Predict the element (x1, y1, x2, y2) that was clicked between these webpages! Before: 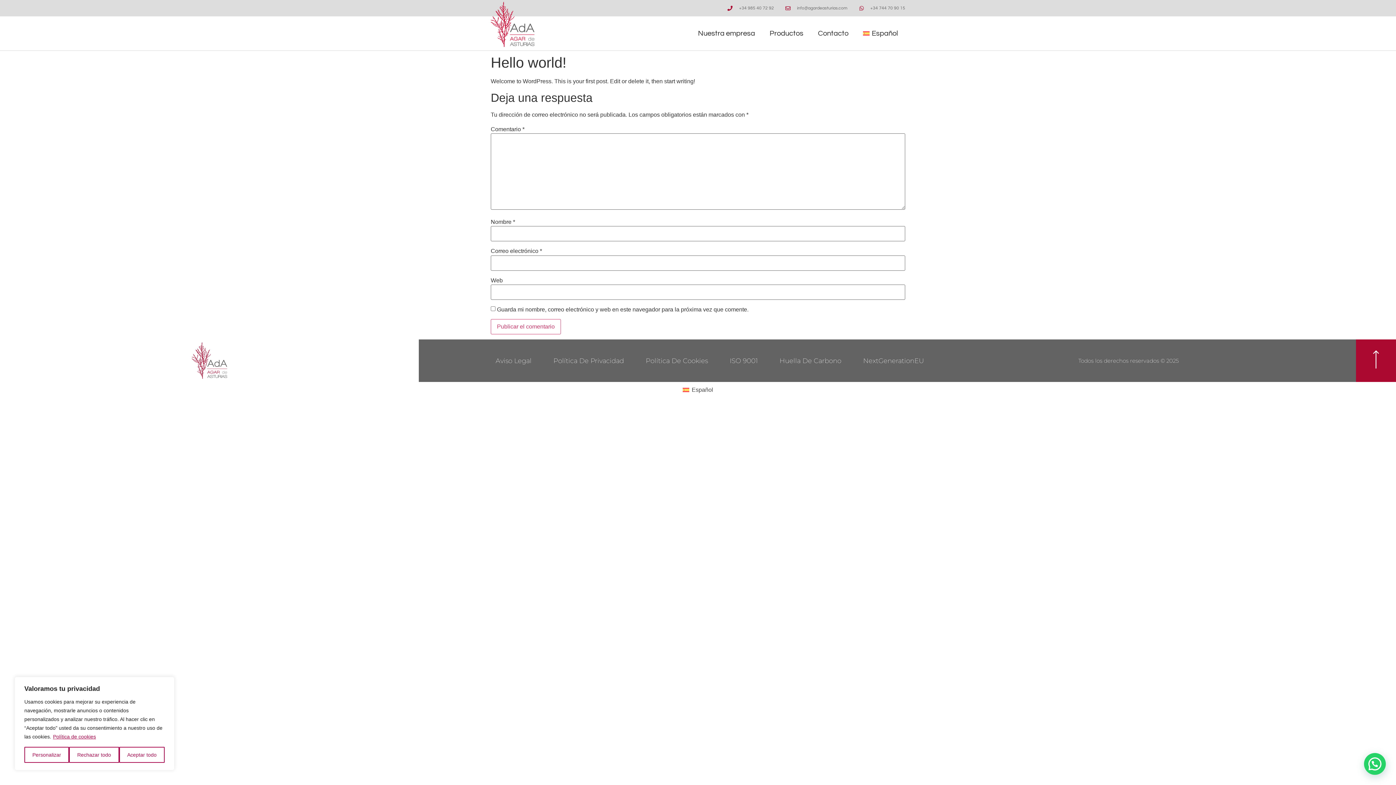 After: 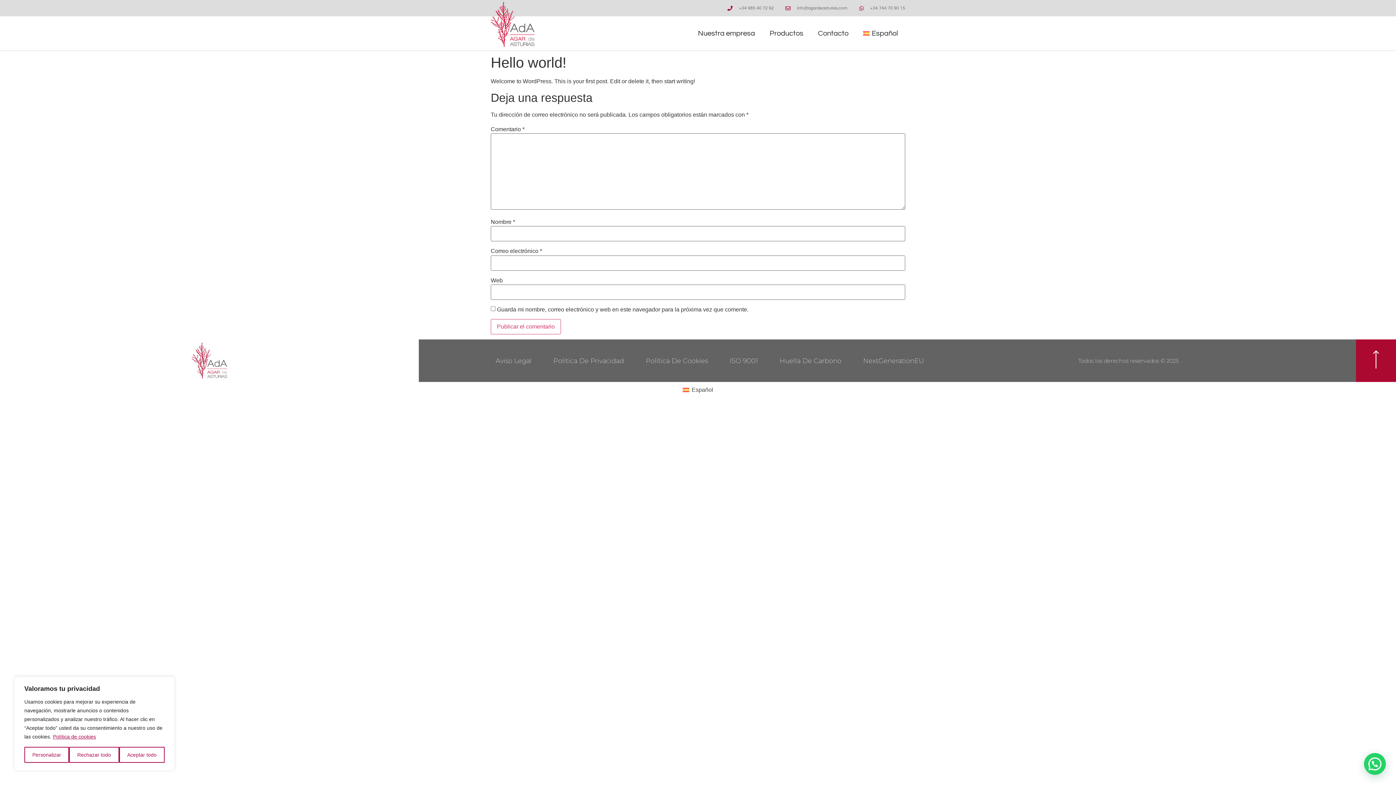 Action: bbox: (784, 5, 847, 10) label: info@agardeasturias.com